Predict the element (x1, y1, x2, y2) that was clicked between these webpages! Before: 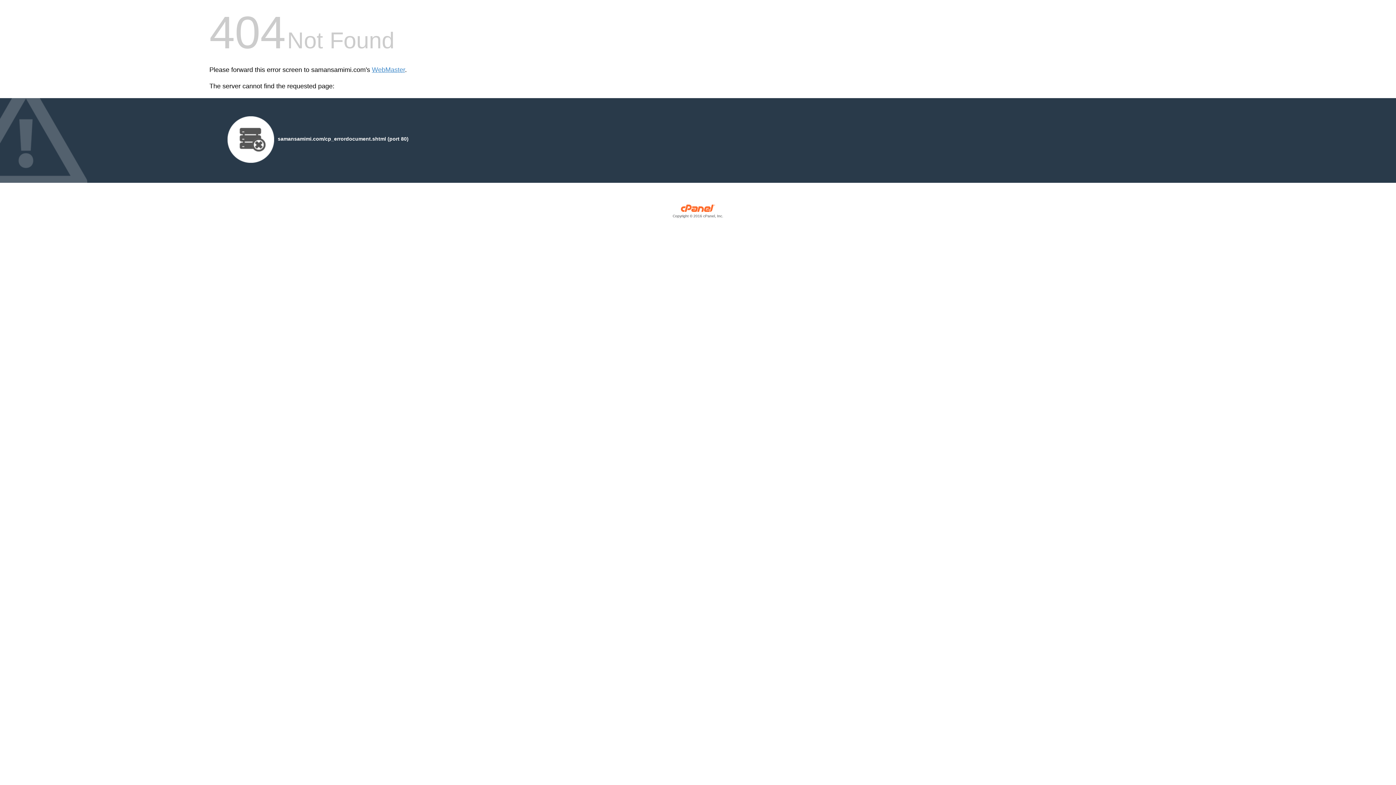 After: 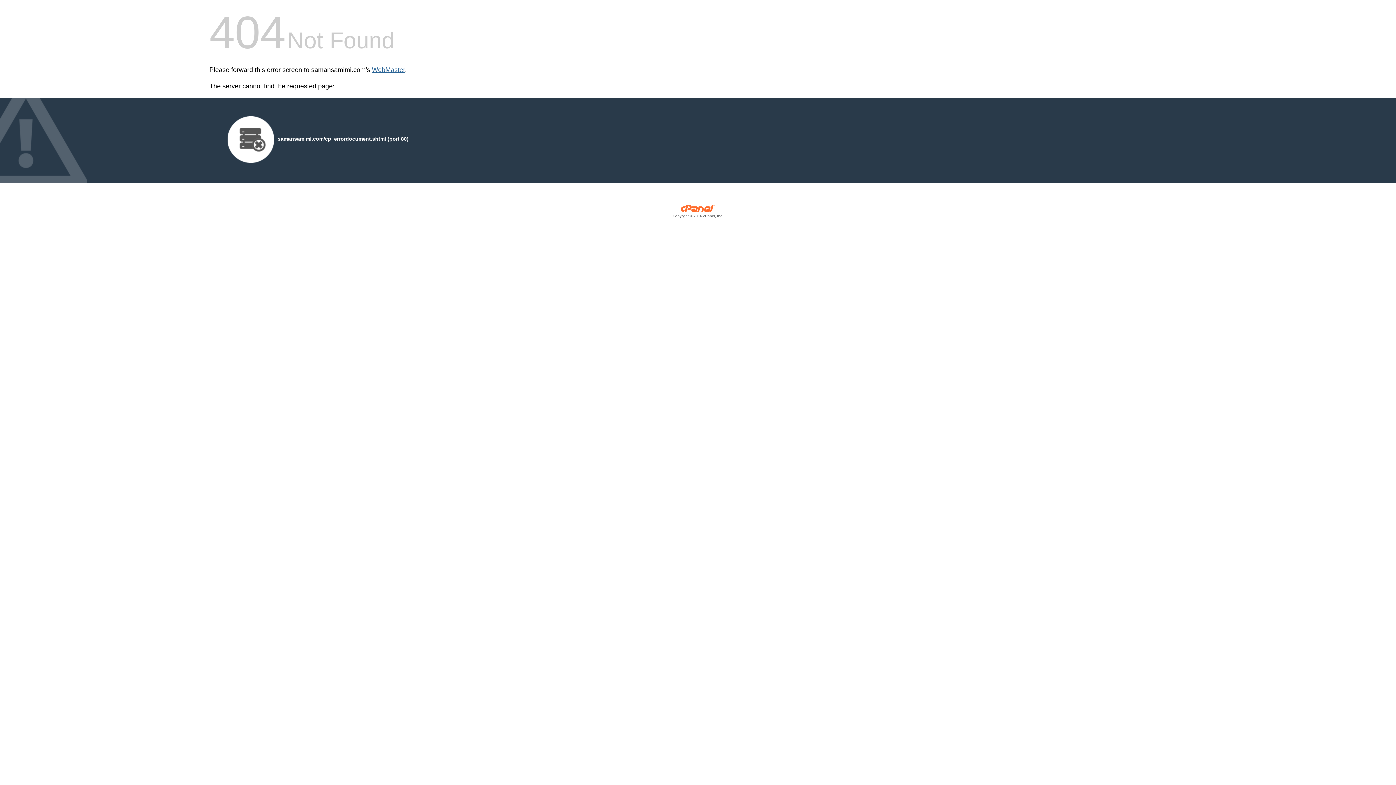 Action: label: WebMaster bbox: (372, 66, 405, 73)